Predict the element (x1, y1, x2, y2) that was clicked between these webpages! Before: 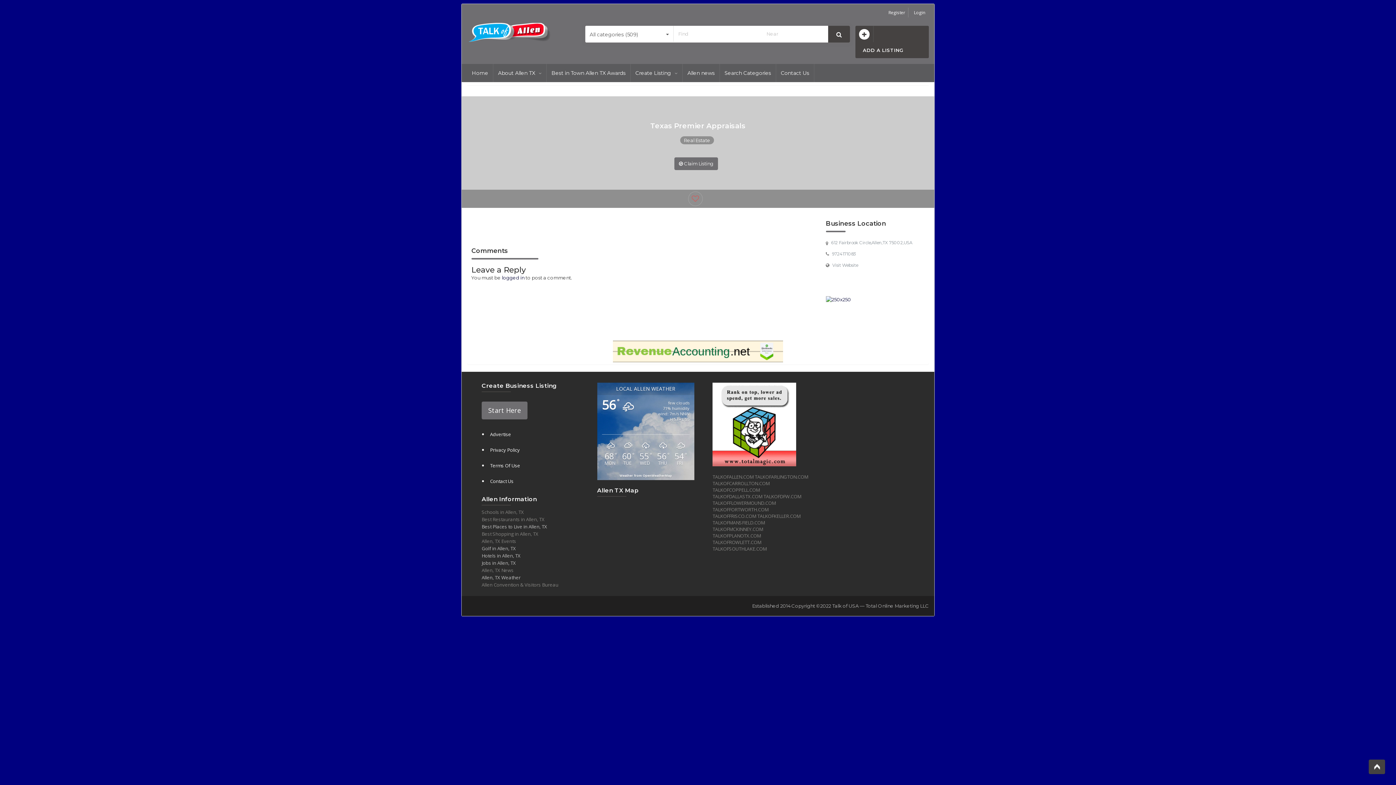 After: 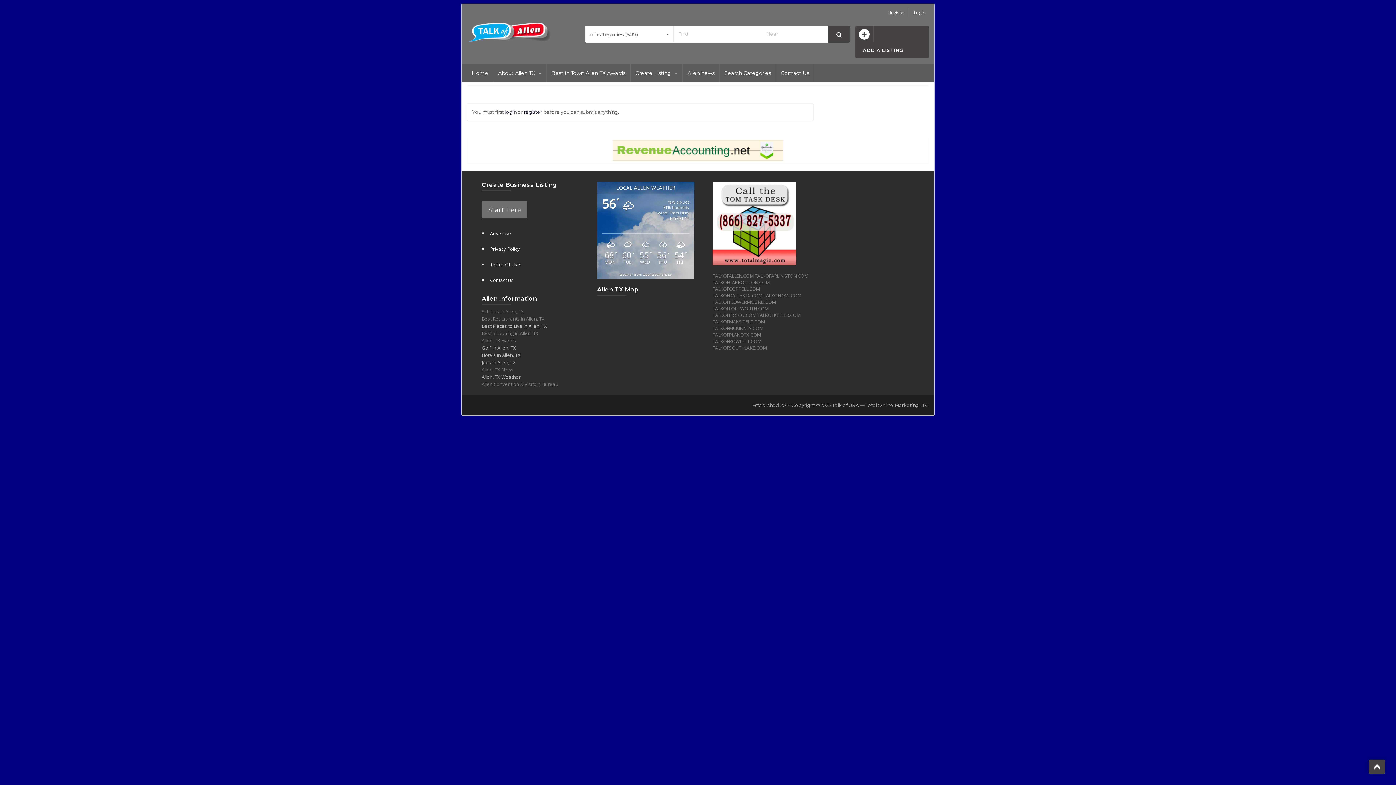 Action: label: ADD A LISTING bbox: (855, 25, 929, 58)